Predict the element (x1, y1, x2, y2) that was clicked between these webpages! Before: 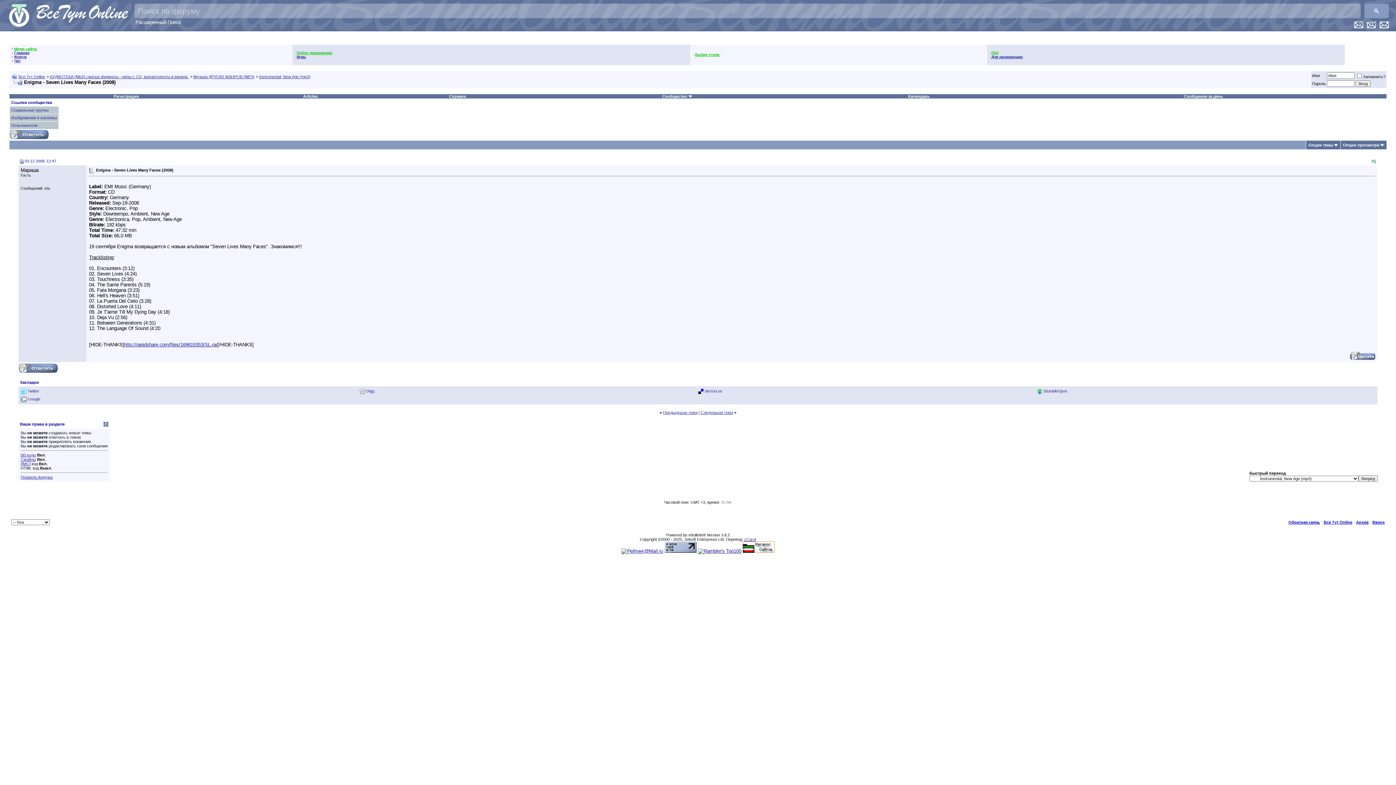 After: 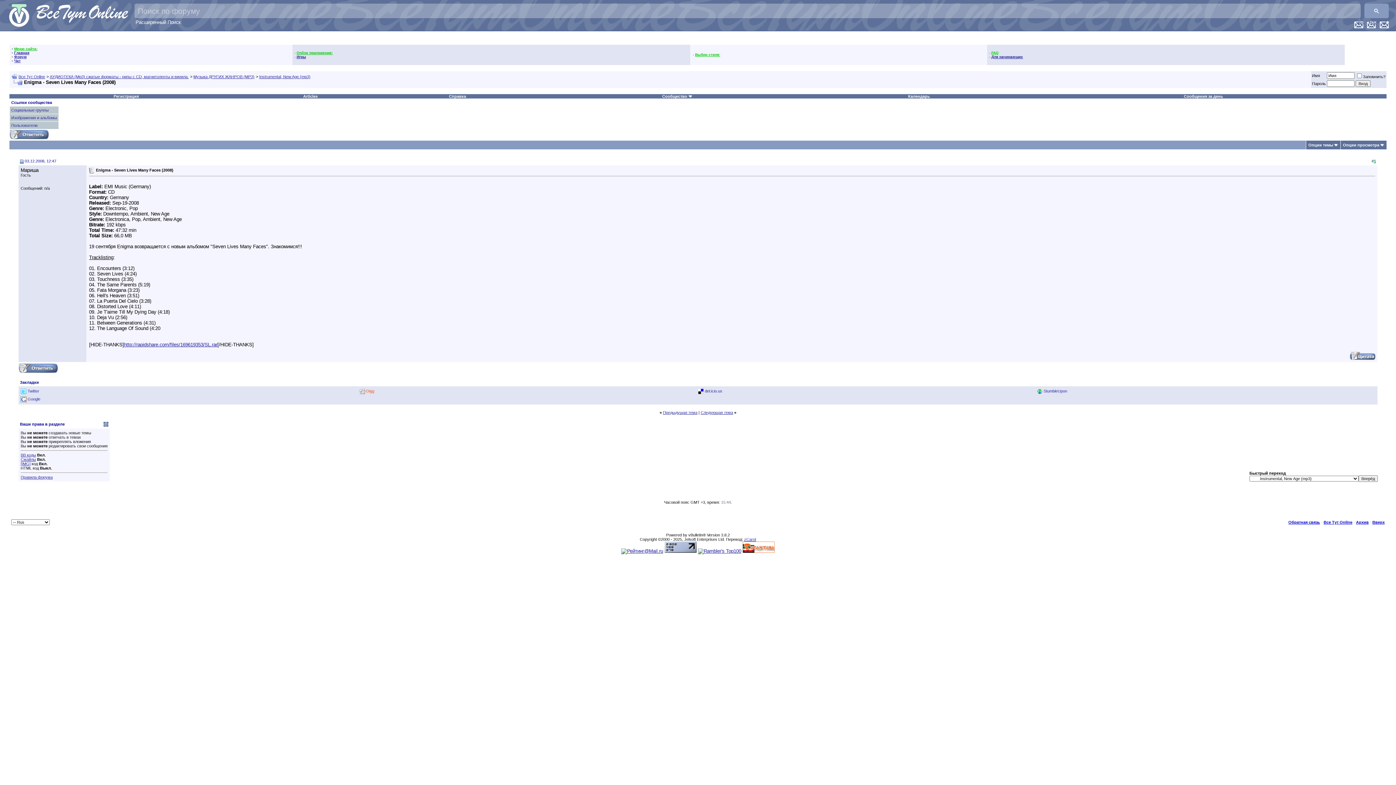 Action: bbox: (366, 389, 374, 393) label: Digg